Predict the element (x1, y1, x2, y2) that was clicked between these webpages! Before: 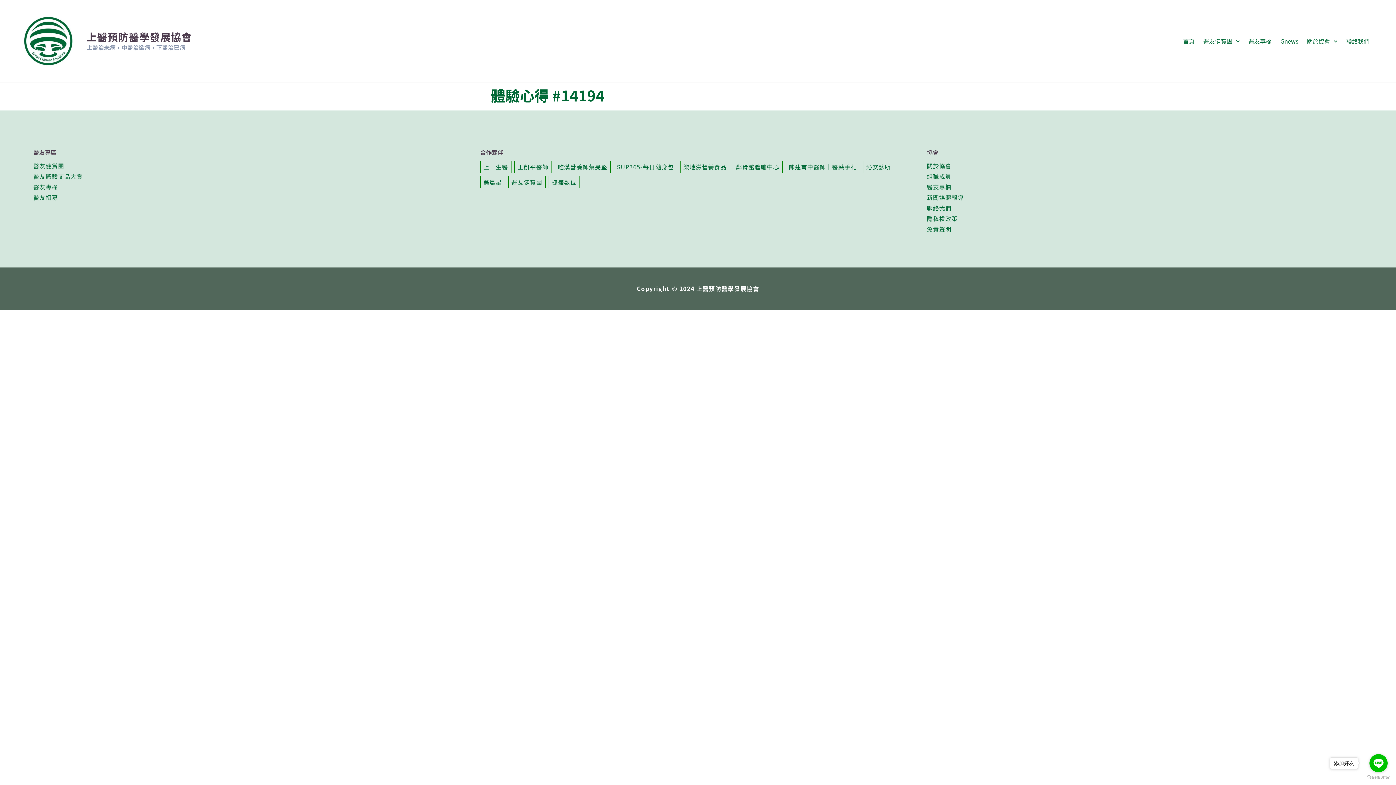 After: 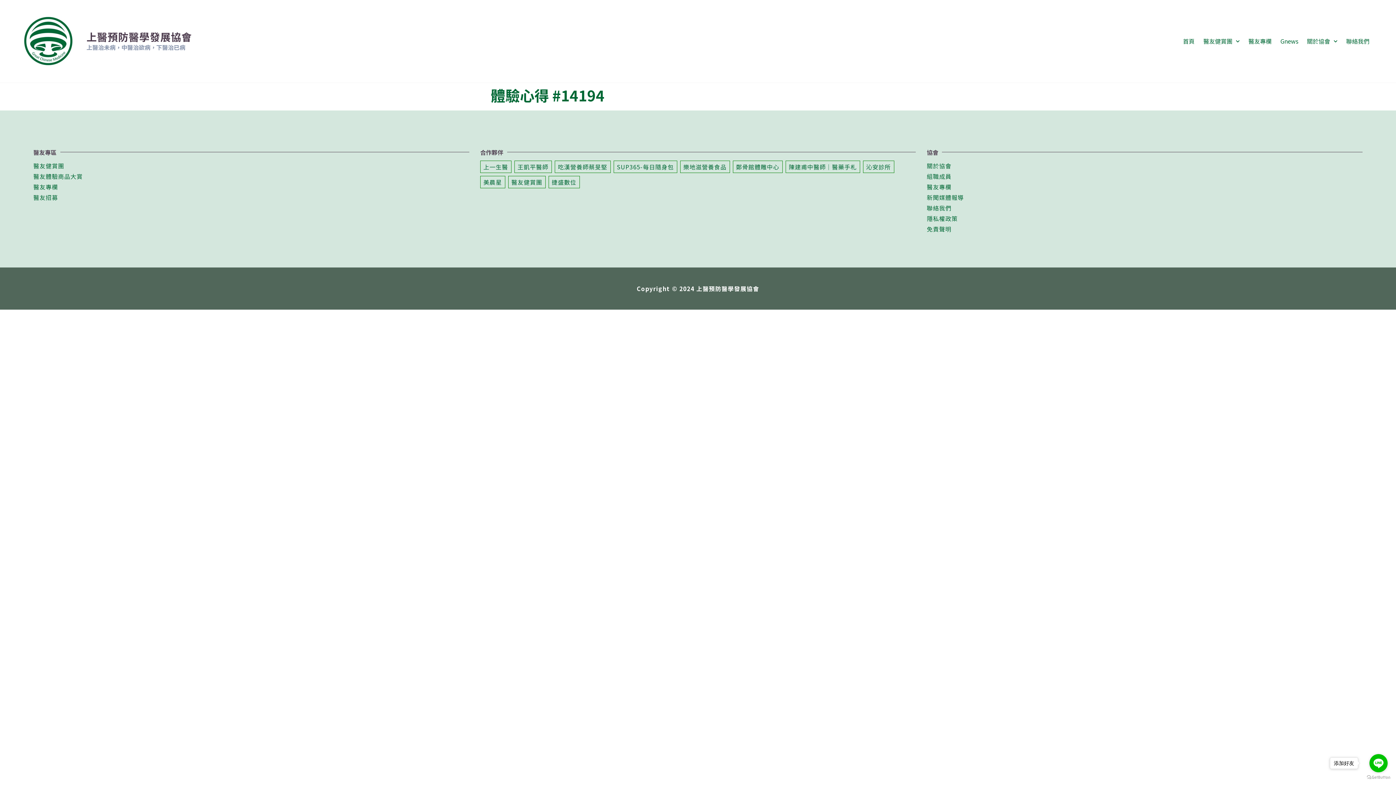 Action: bbox: (786, 160, 859, 172) label: 陳建甫中醫師｜醫藥手札